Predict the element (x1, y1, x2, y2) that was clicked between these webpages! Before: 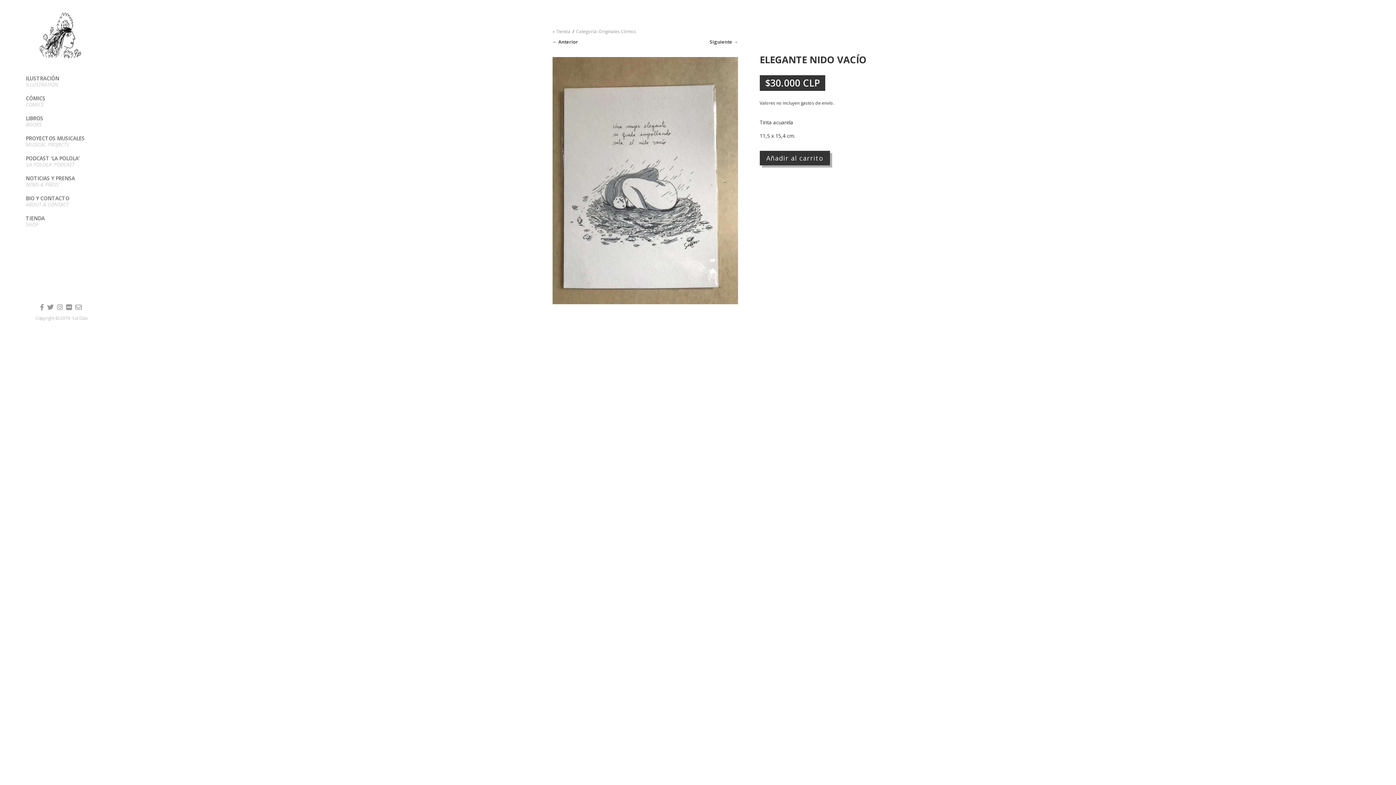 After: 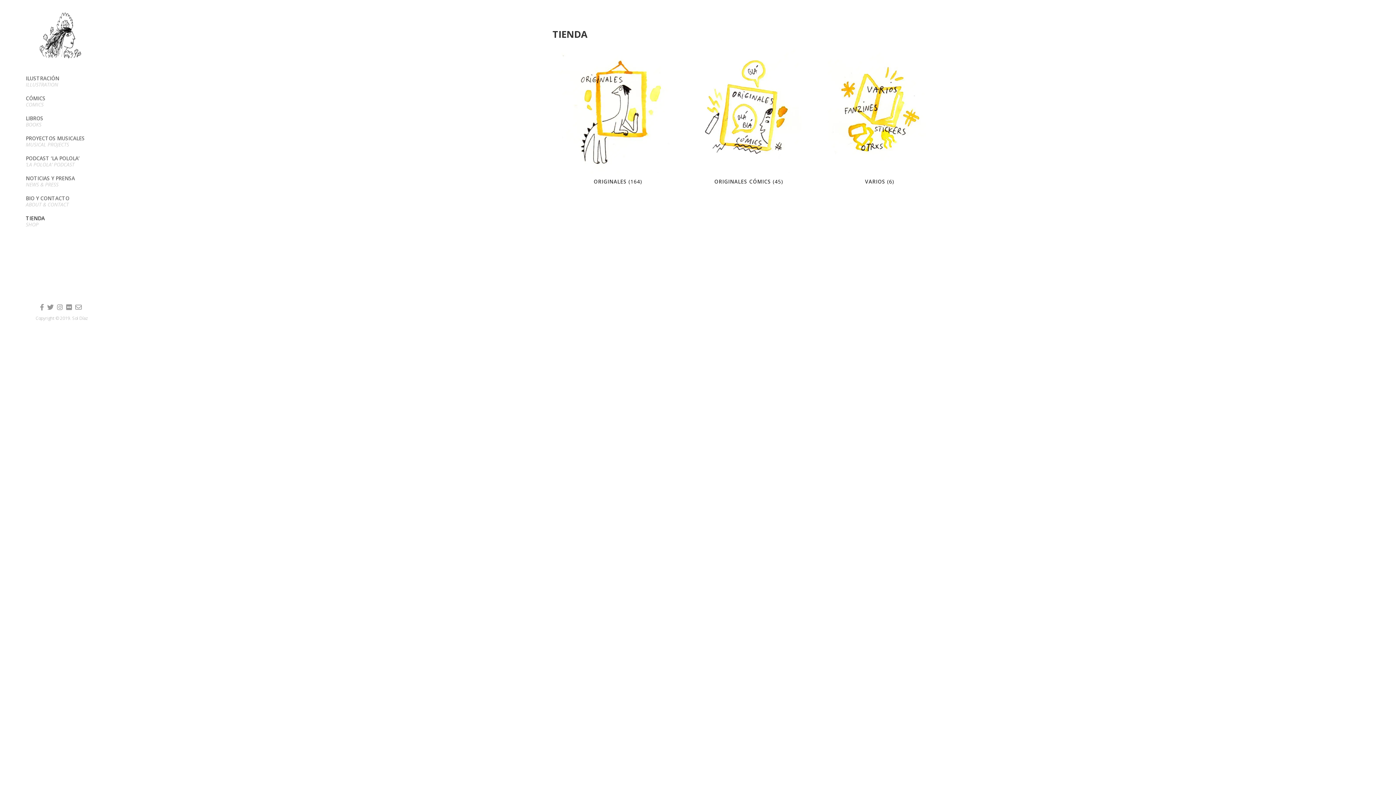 Action: label: TIENDA

SHOP bbox: (25, 204, 97, 224)